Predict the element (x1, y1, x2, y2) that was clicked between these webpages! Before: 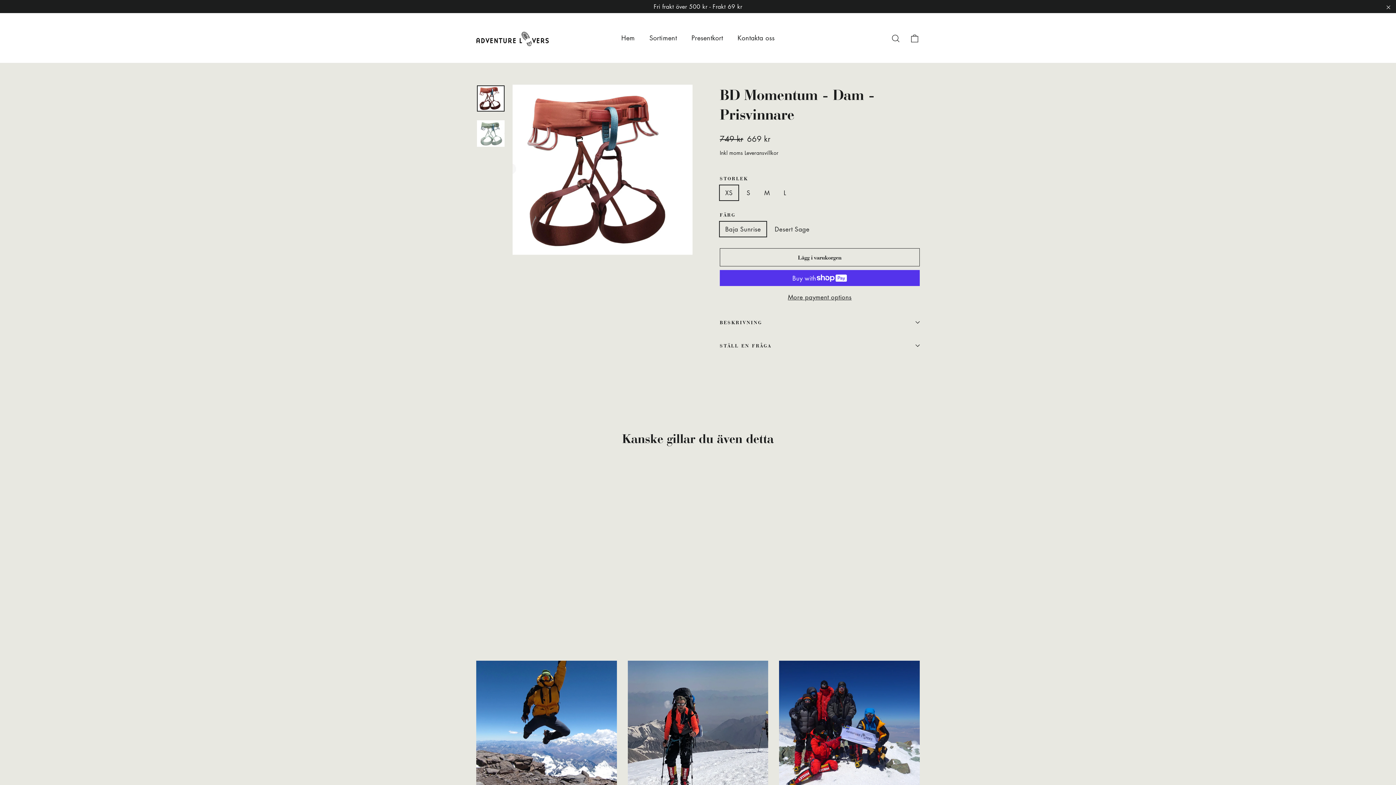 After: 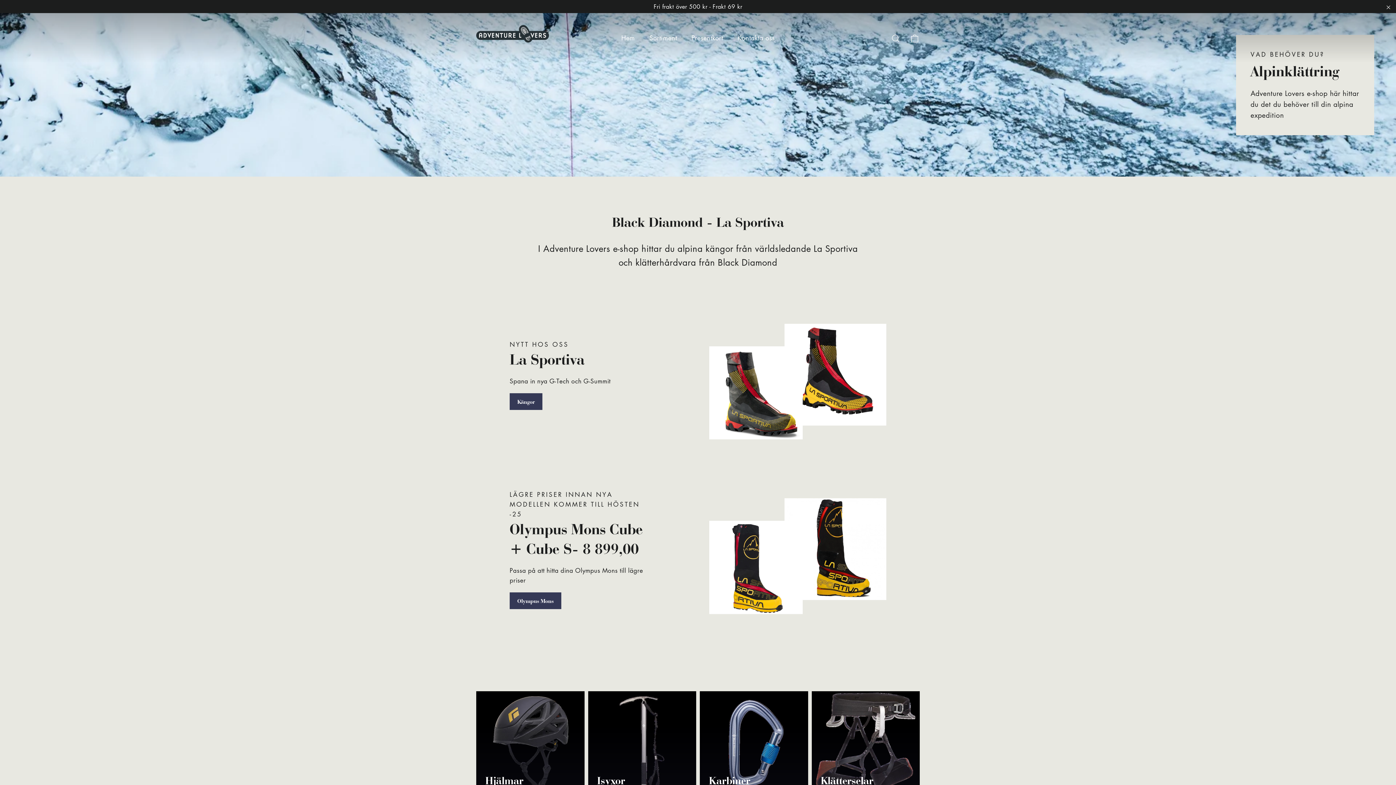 Action: bbox: (614, 29, 642, 46) label: Hem